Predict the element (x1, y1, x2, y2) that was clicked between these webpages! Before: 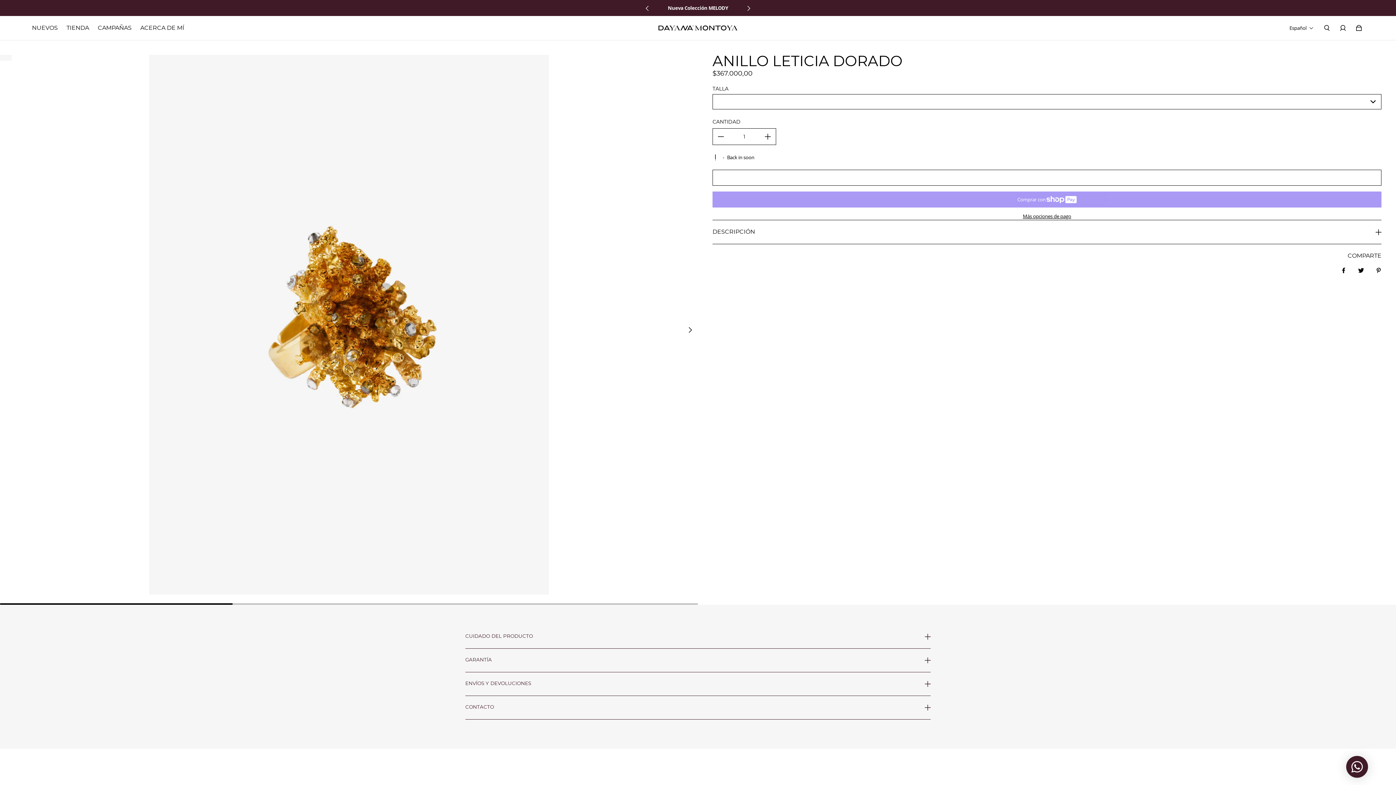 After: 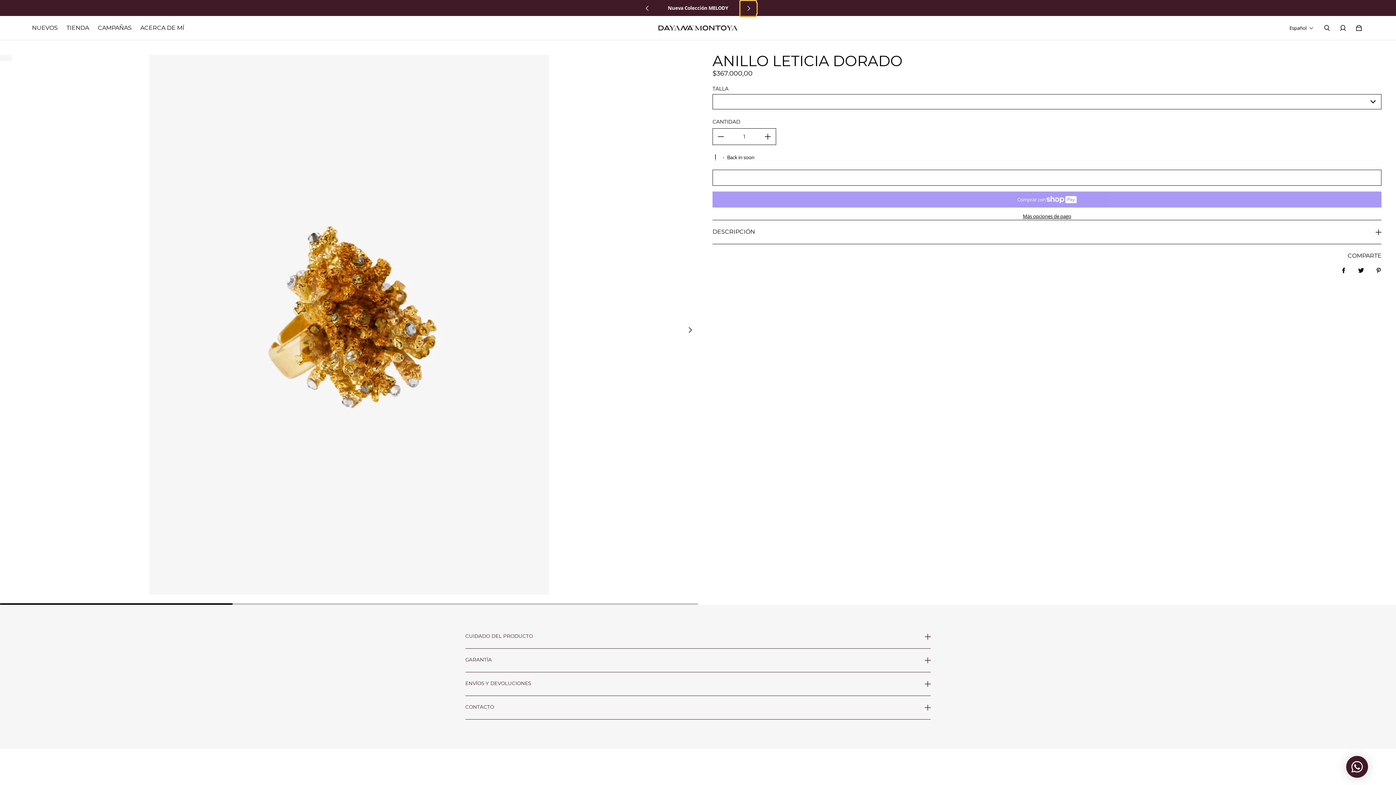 Action: label: Go to next slide bbox: (740, 2, 757, 13)